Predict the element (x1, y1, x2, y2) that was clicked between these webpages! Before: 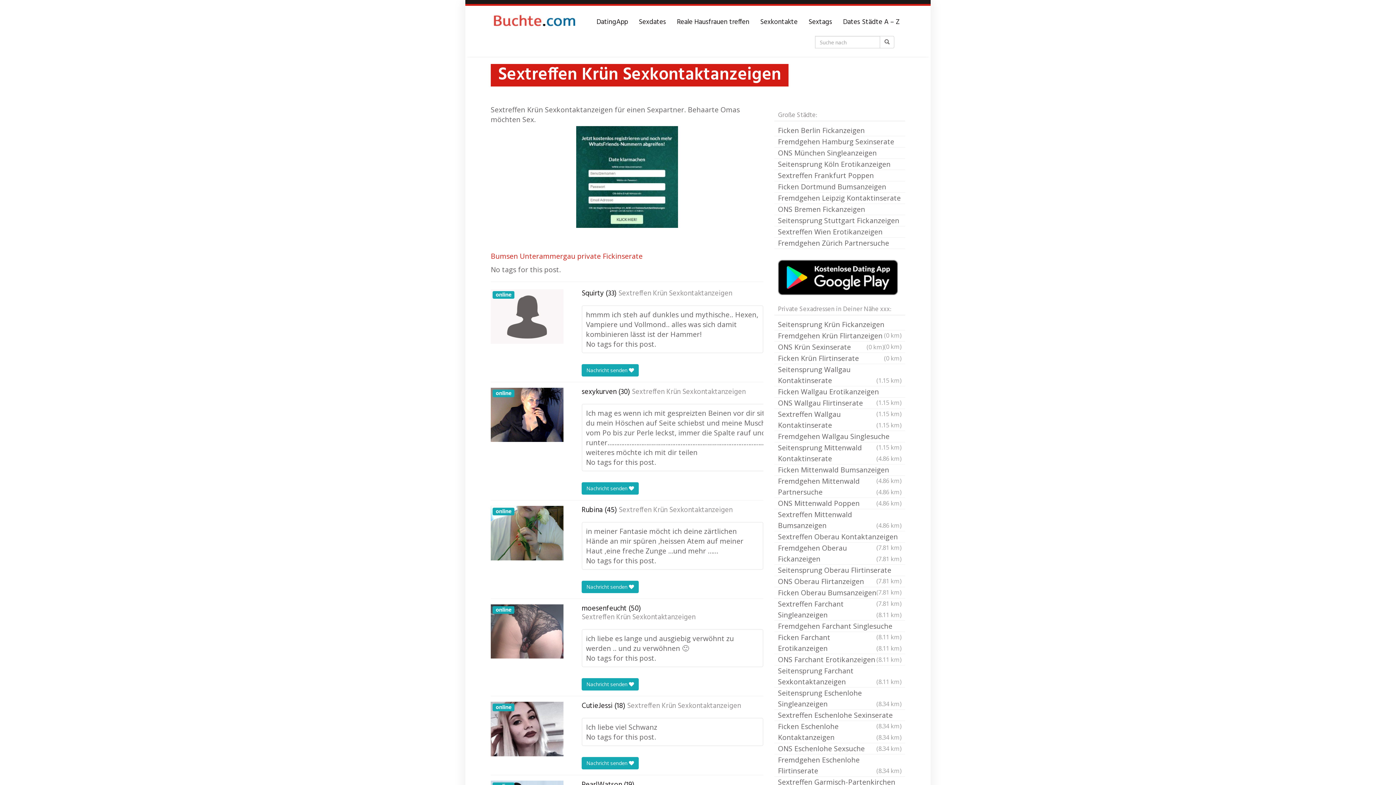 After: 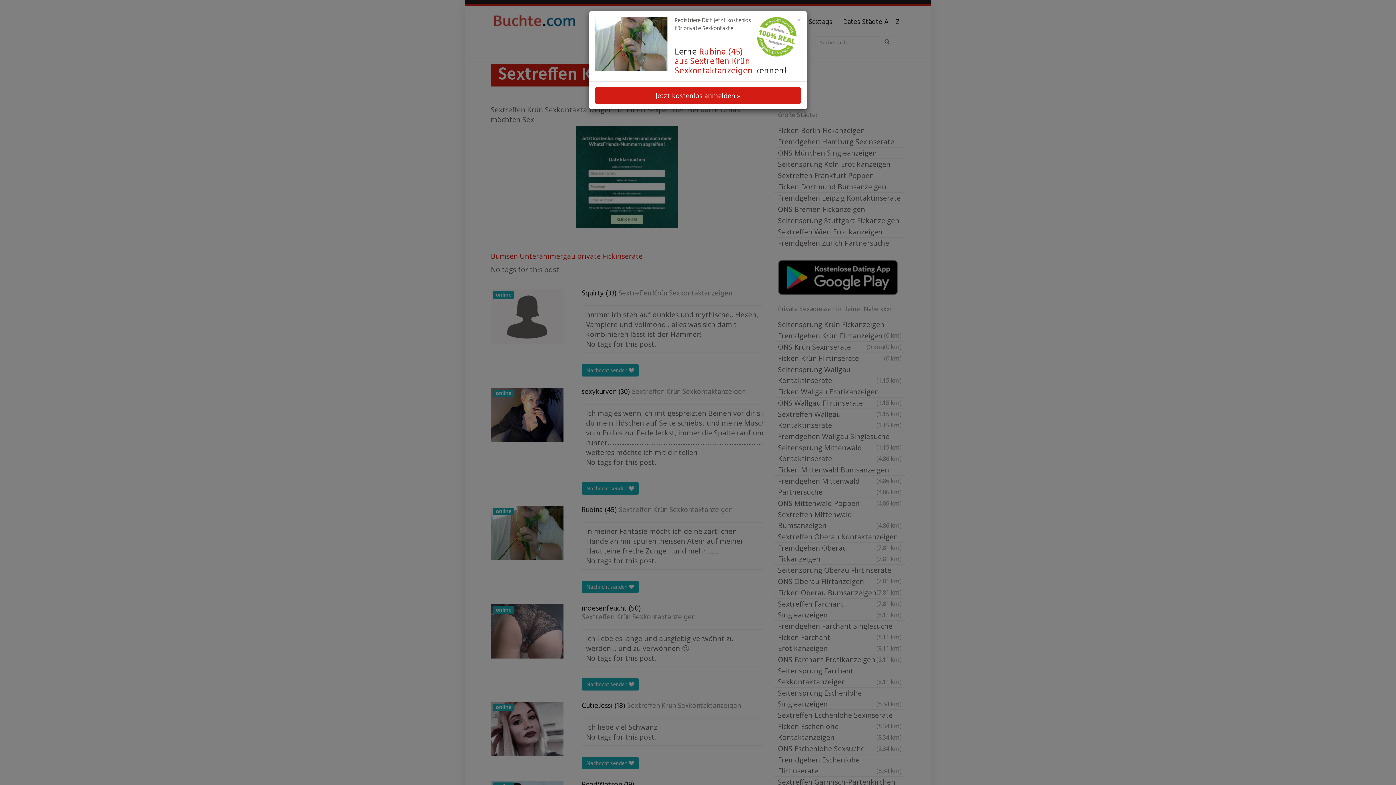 Action: label: online bbox: (490, 506, 563, 560)